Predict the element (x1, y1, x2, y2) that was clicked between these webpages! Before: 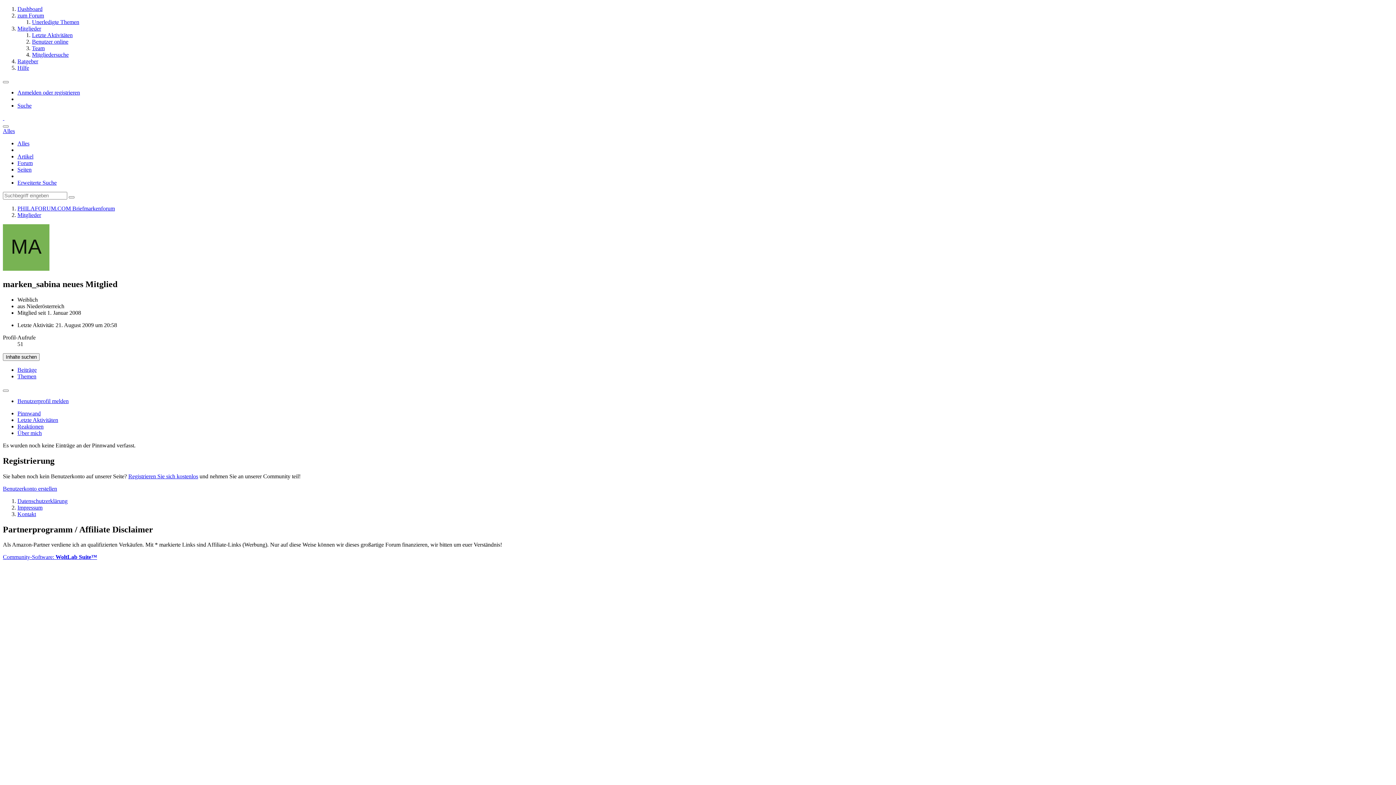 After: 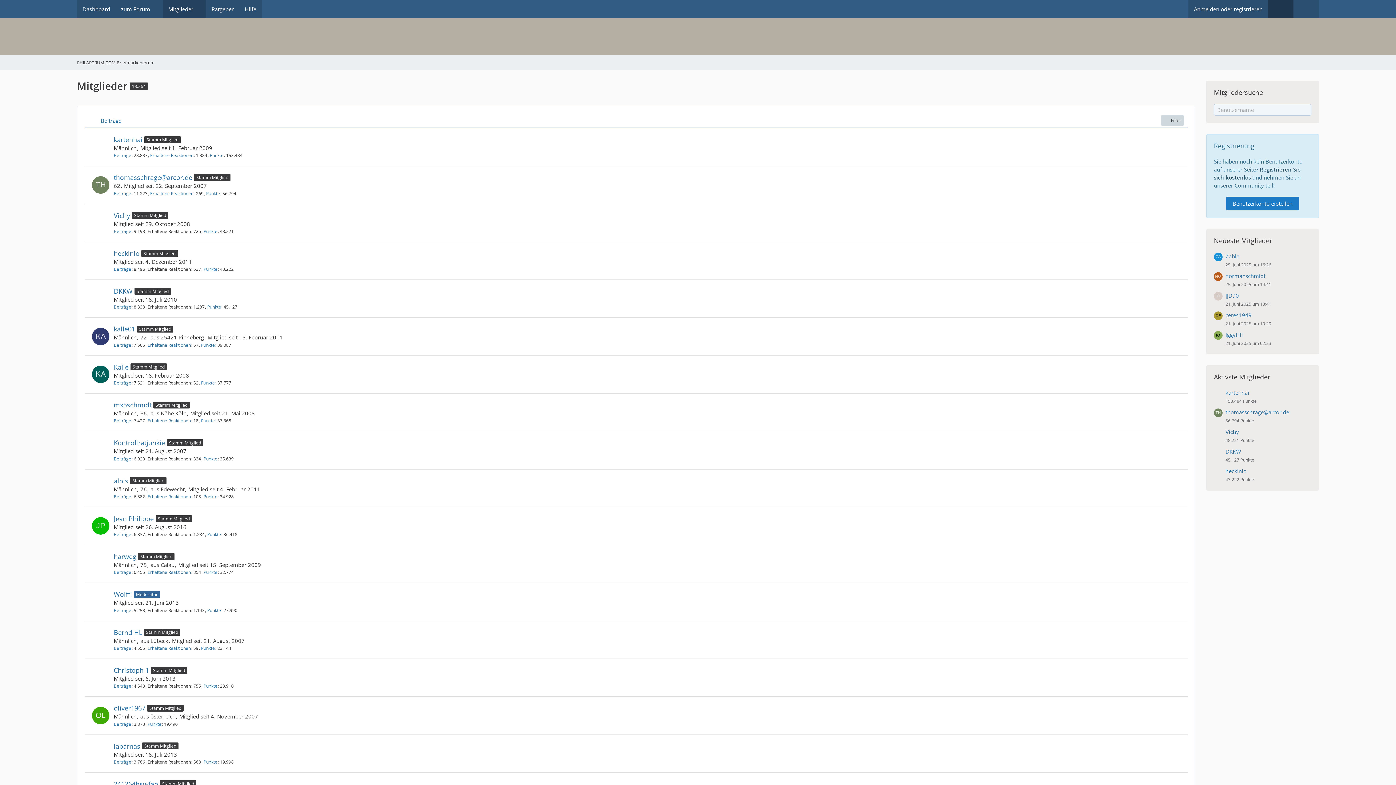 Action: bbox: (17, 212, 41, 218) label: Mitglieder